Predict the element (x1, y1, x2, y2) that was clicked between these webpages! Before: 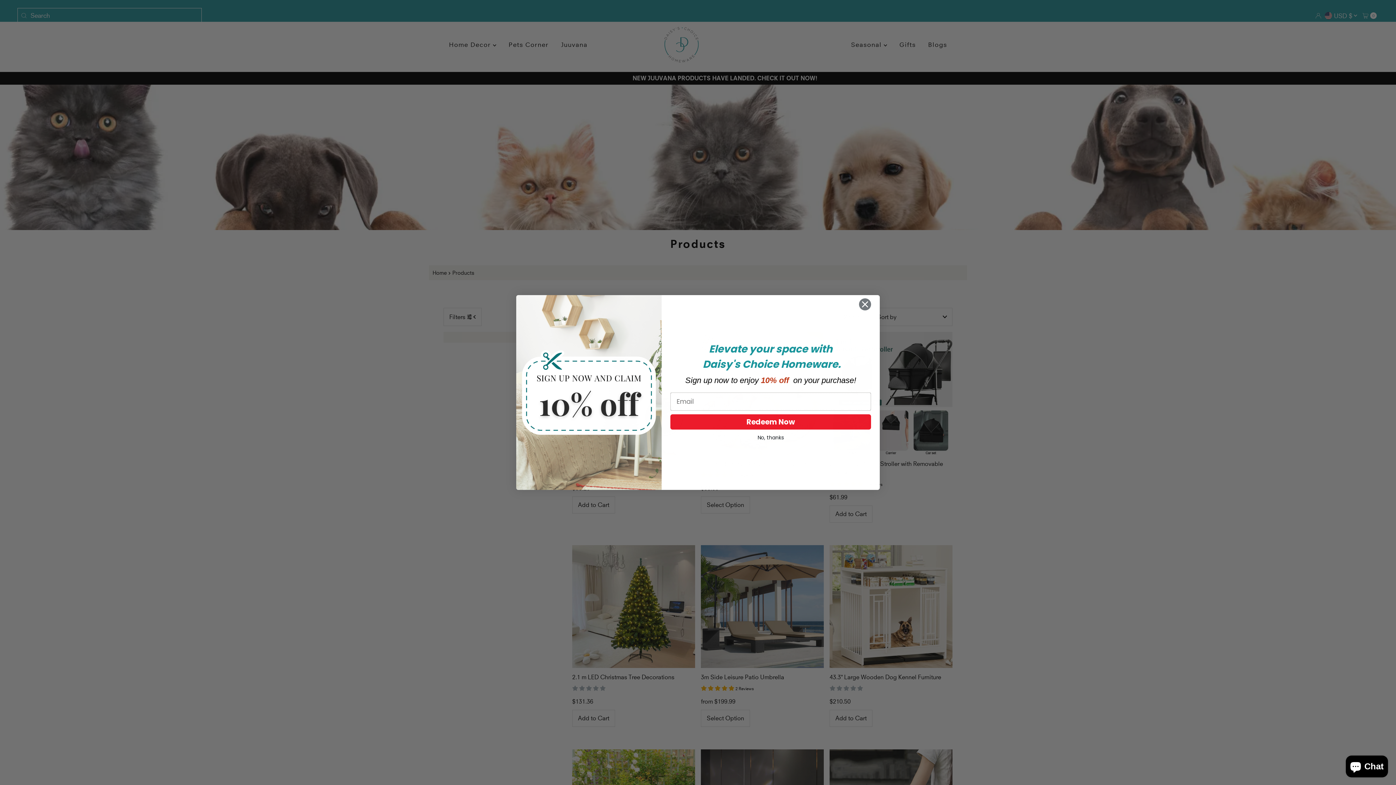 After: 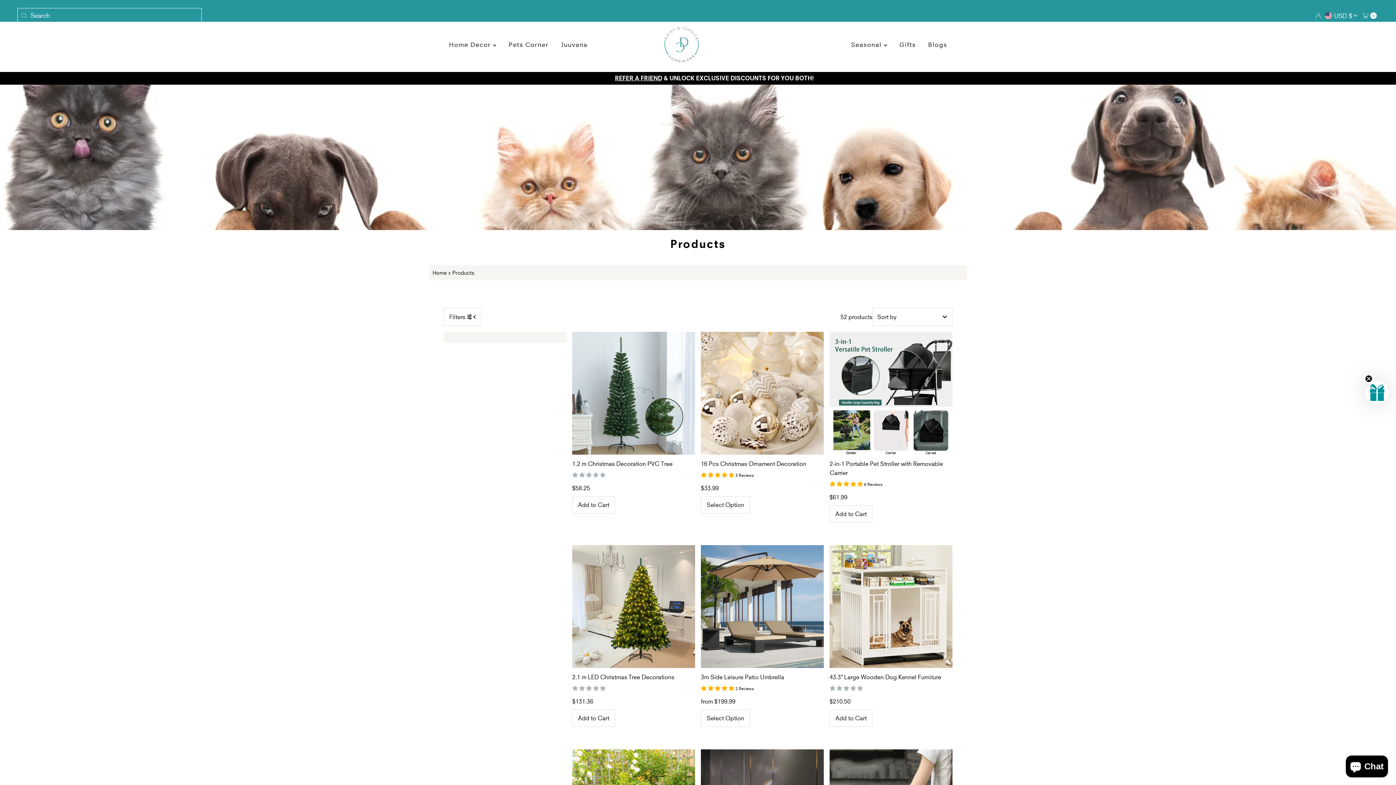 Action: label: Close dialog bbox: (853, 298, 877, 310)